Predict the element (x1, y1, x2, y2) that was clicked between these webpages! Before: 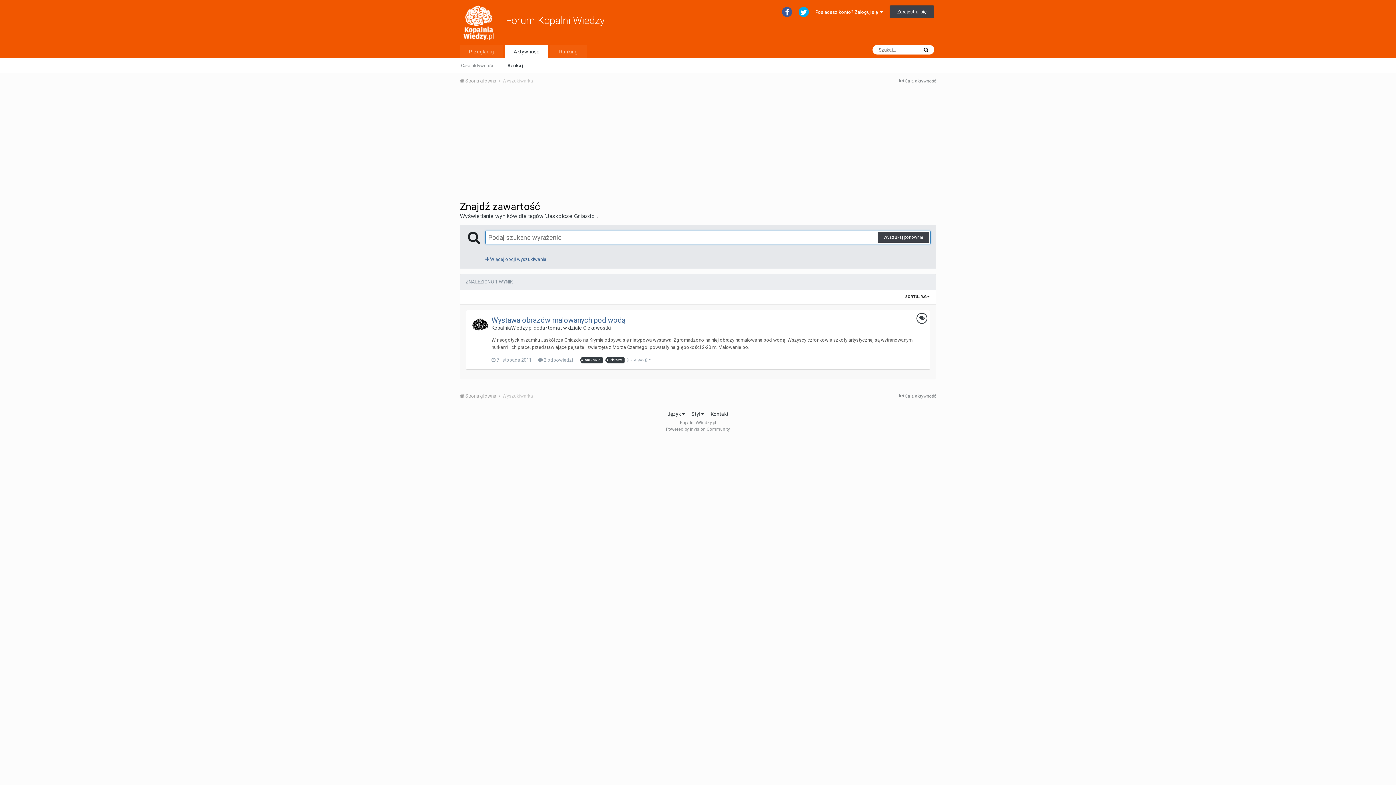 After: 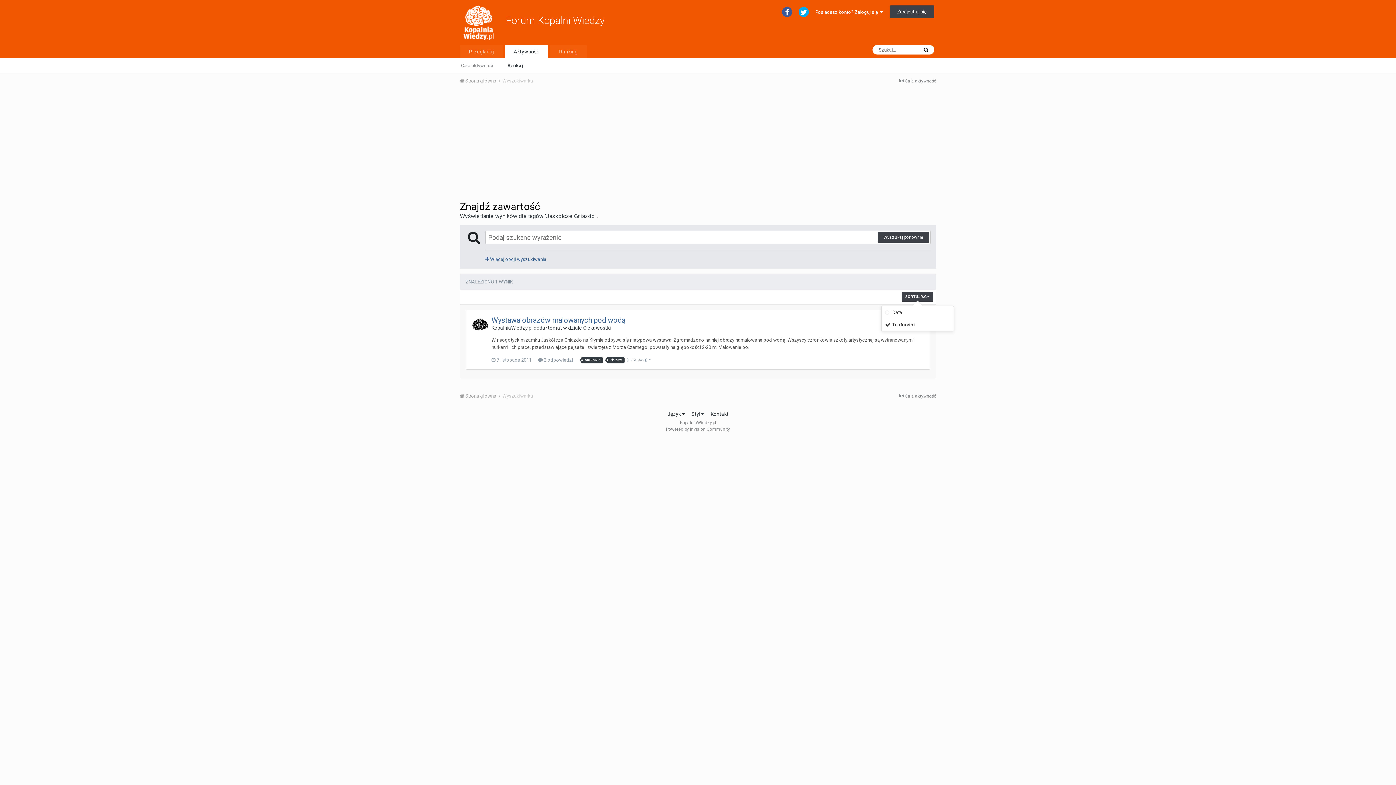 Action: label: SORTUJ WG  bbox: (901, 292, 933, 301)